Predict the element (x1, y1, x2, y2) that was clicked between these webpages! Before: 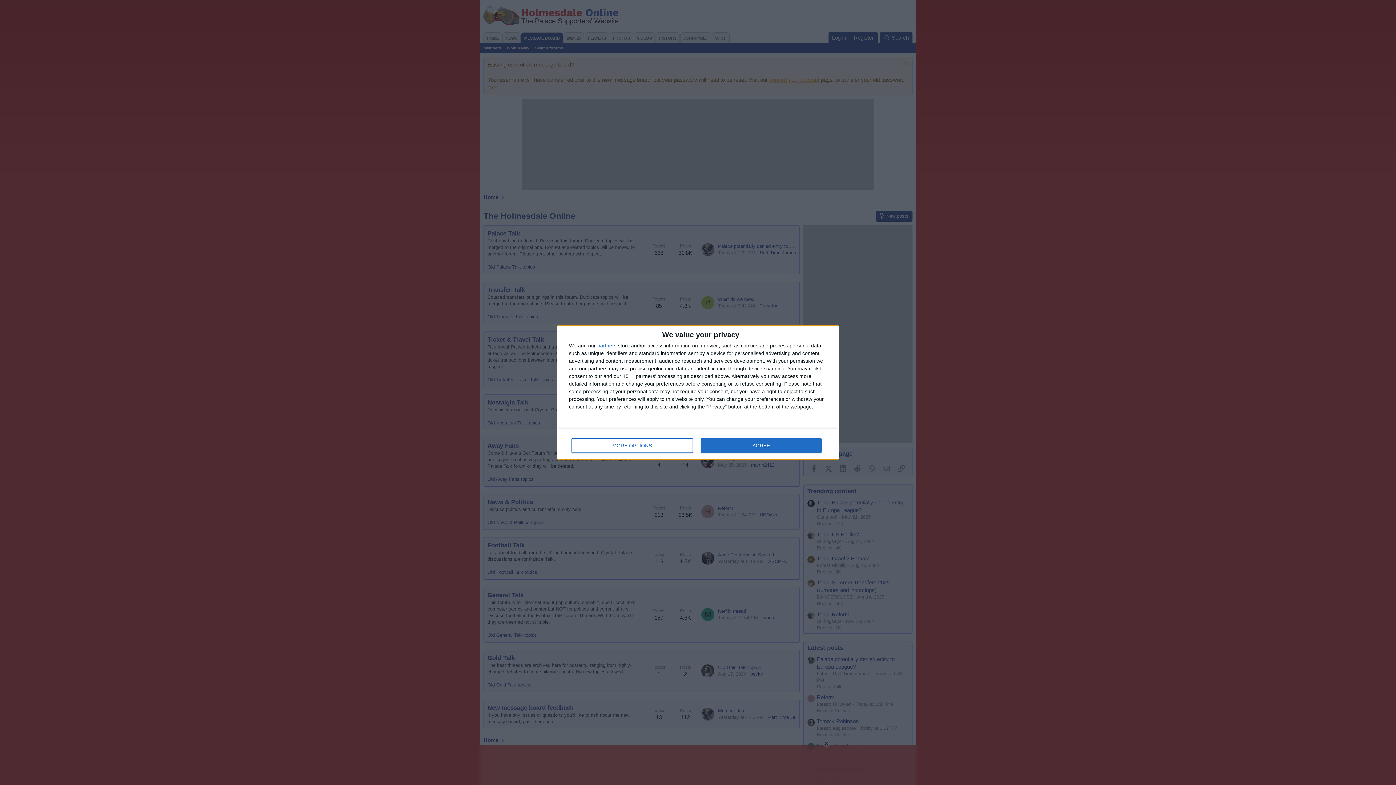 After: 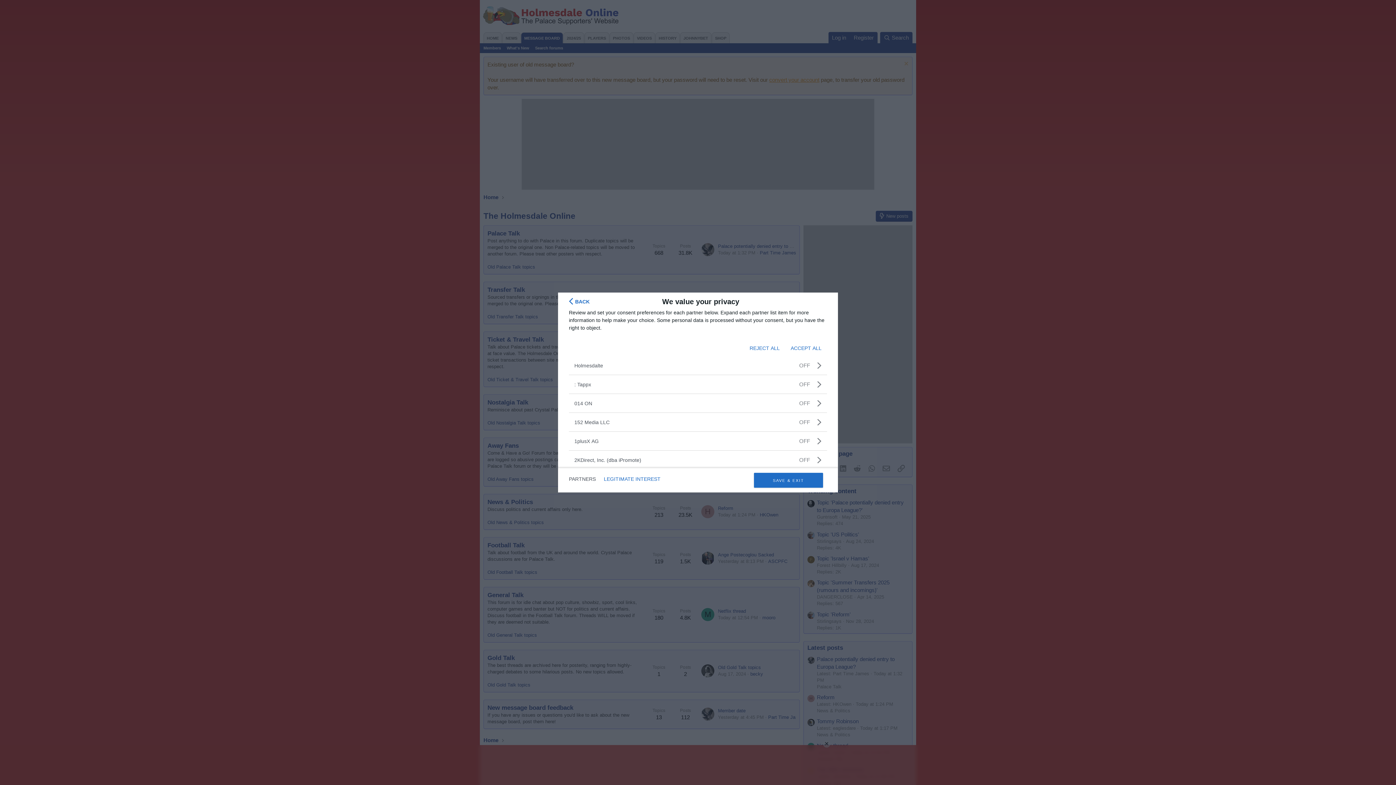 Action: bbox: (597, 343, 616, 348) label: partners